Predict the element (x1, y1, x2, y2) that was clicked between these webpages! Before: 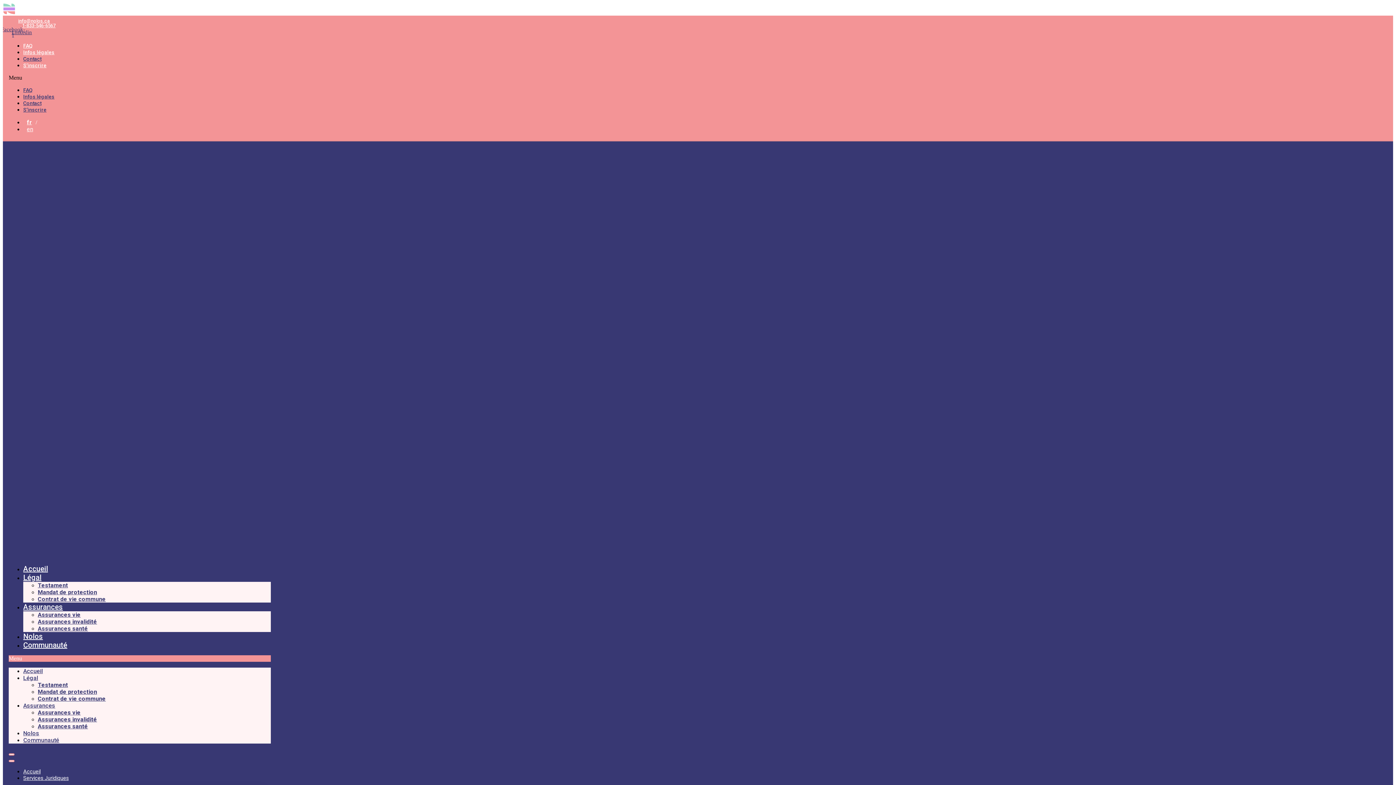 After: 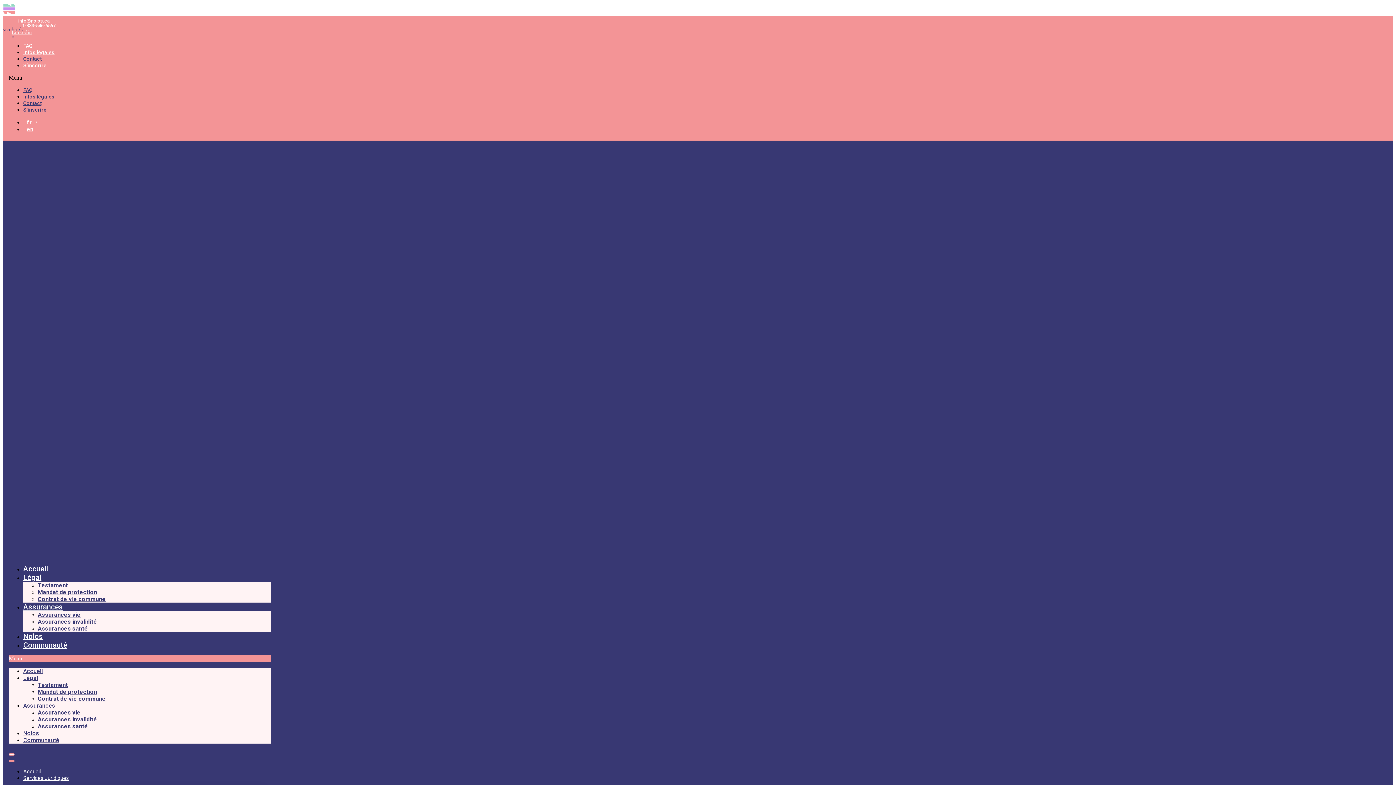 Action: bbox: (17, 28, 26, 36) label: Linkedin